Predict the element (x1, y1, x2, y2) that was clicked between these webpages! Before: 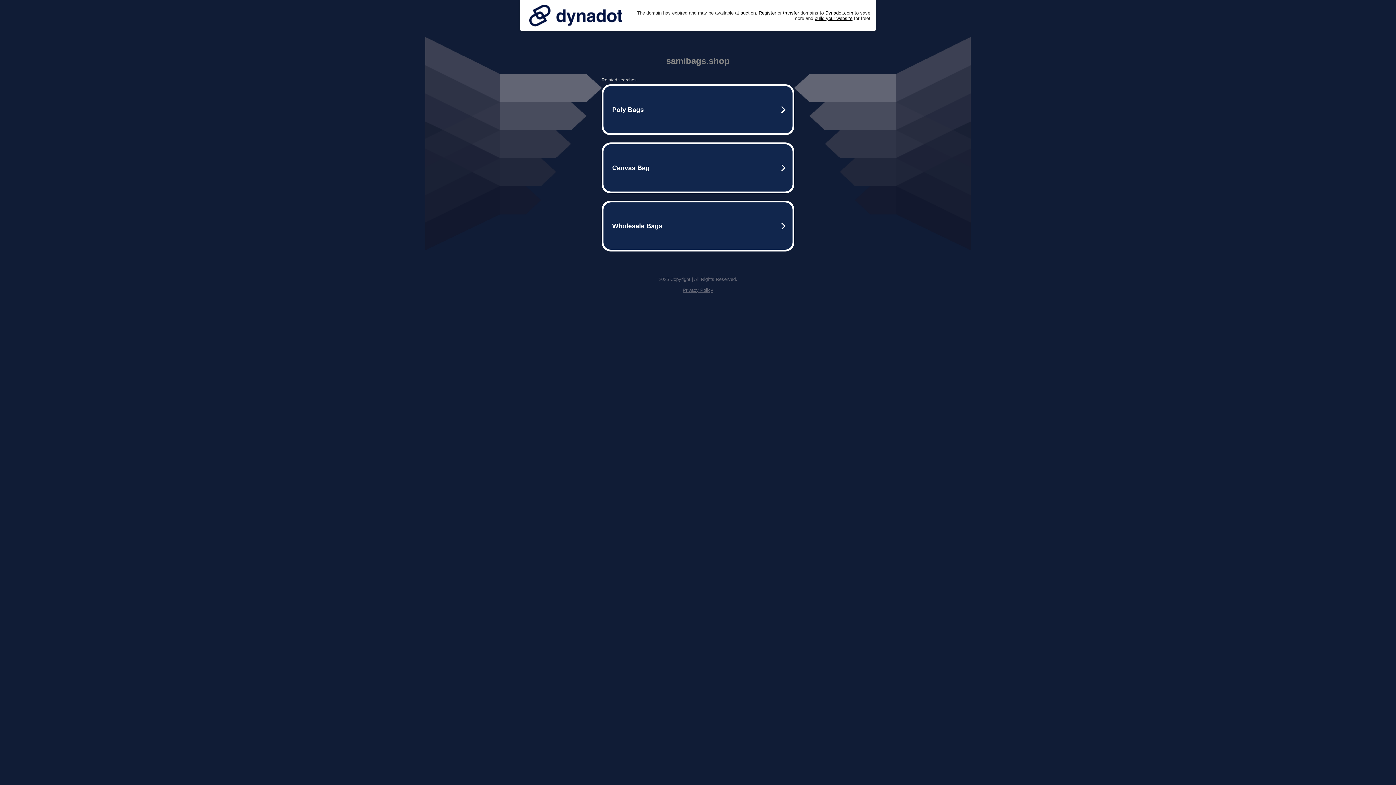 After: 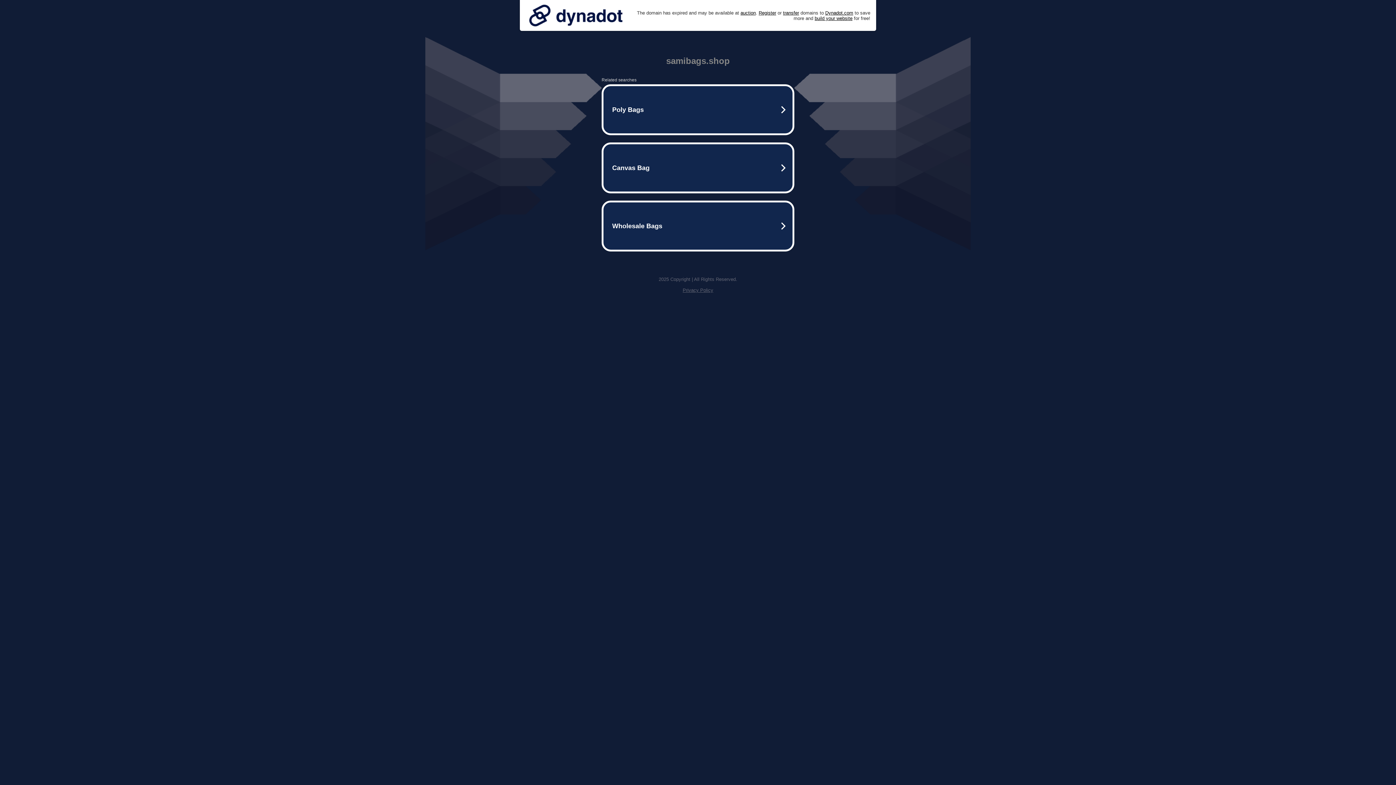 Action: bbox: (682, 287, 713, 293) label: Privacy Policy